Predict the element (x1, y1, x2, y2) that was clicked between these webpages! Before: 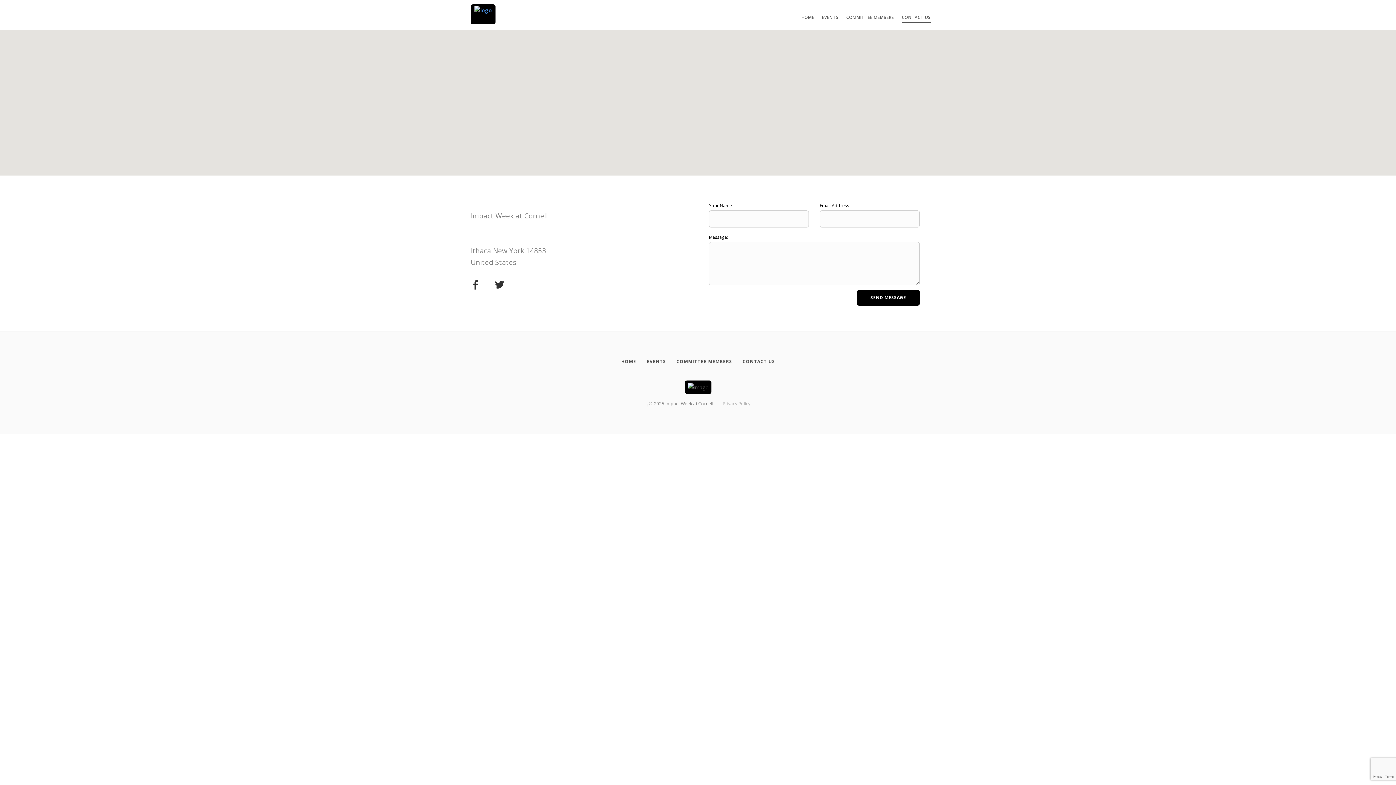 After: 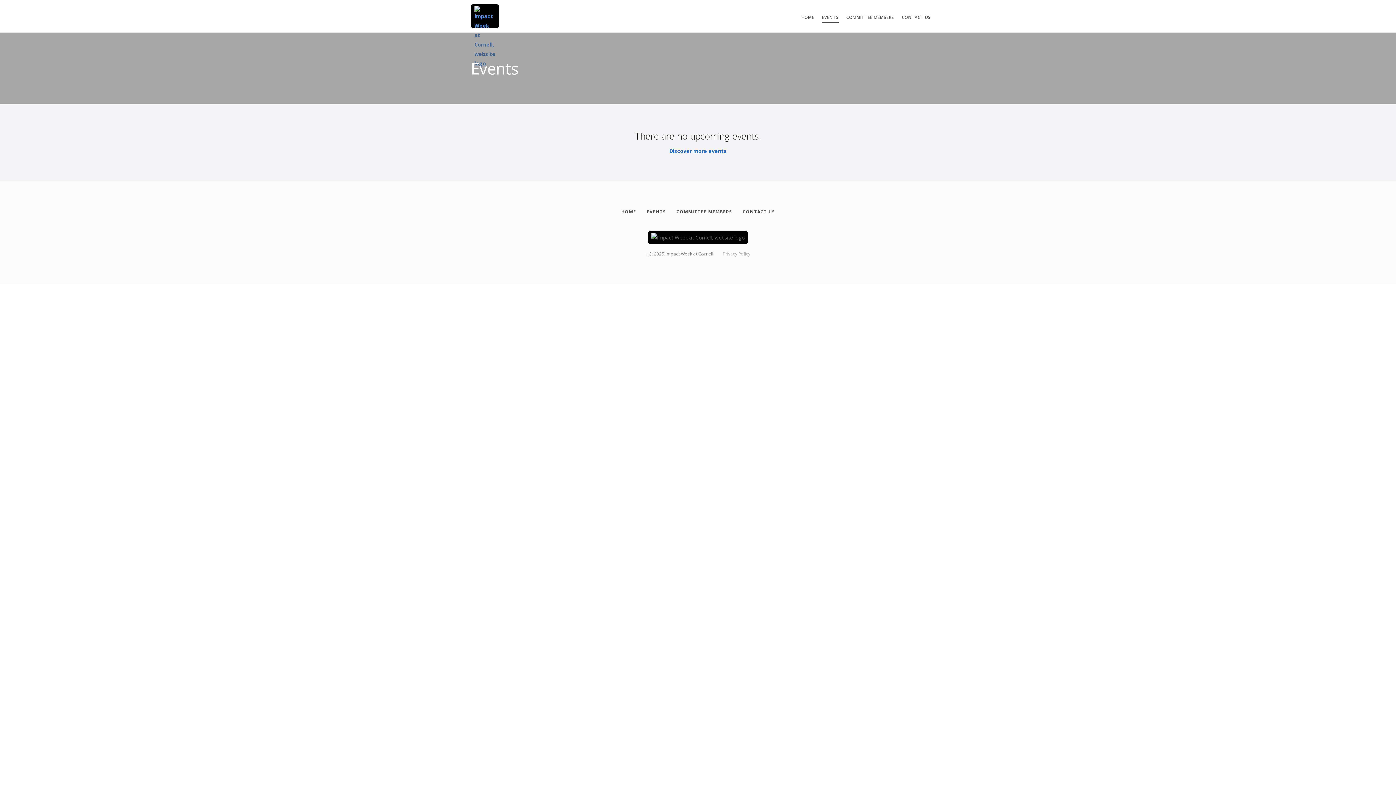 Action: bbox: (646, 357, 665, 366) label: Events